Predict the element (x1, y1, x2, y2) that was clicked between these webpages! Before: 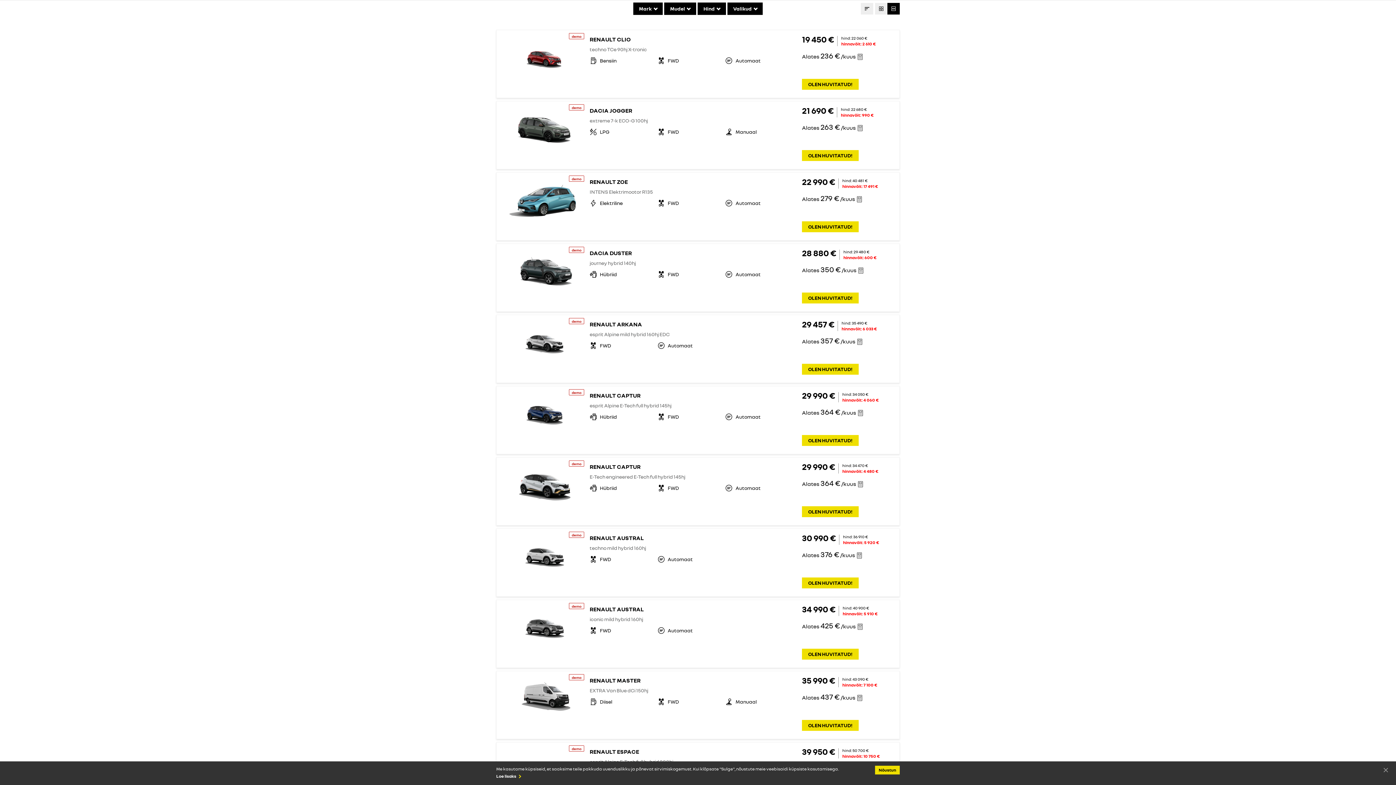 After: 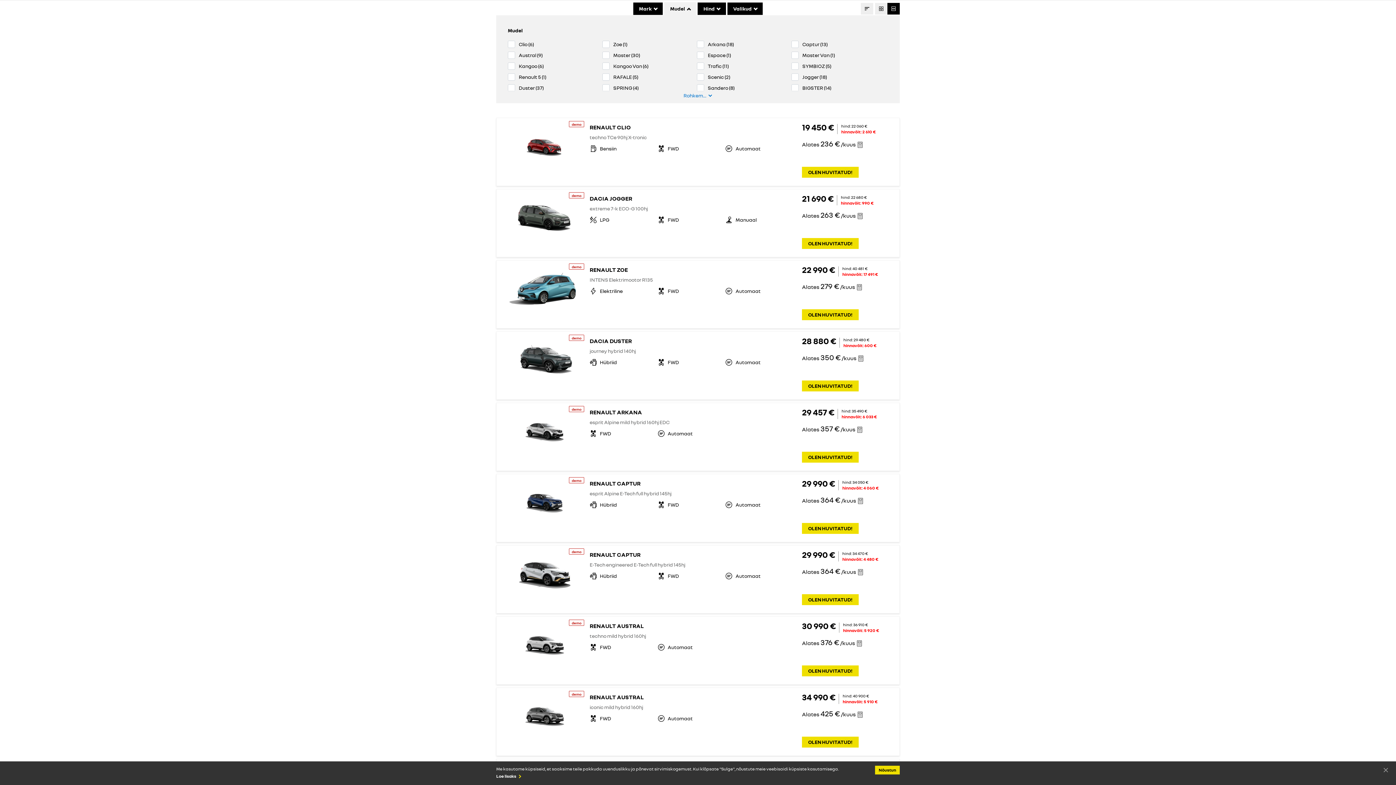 Action: bbox: (664, 2, 696, 15) label: Mudel